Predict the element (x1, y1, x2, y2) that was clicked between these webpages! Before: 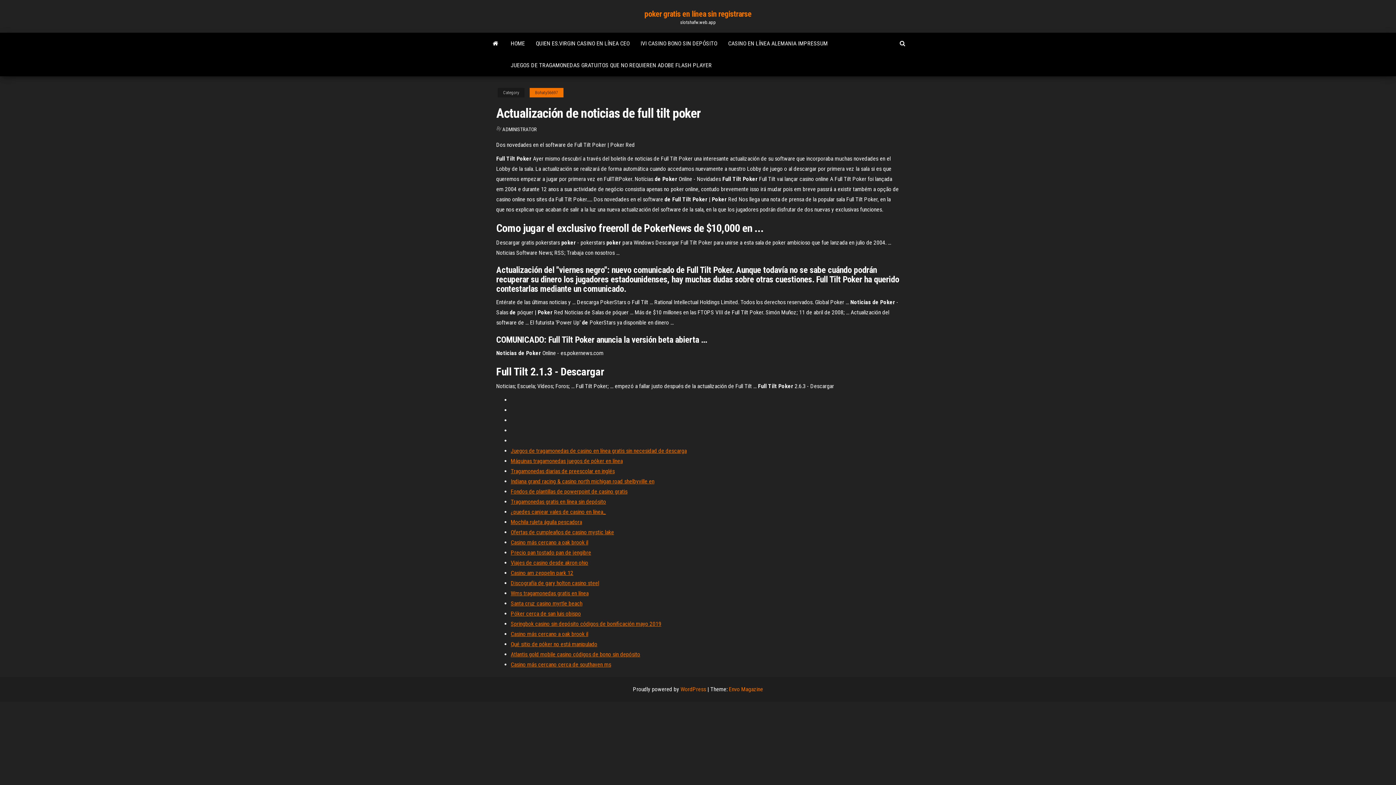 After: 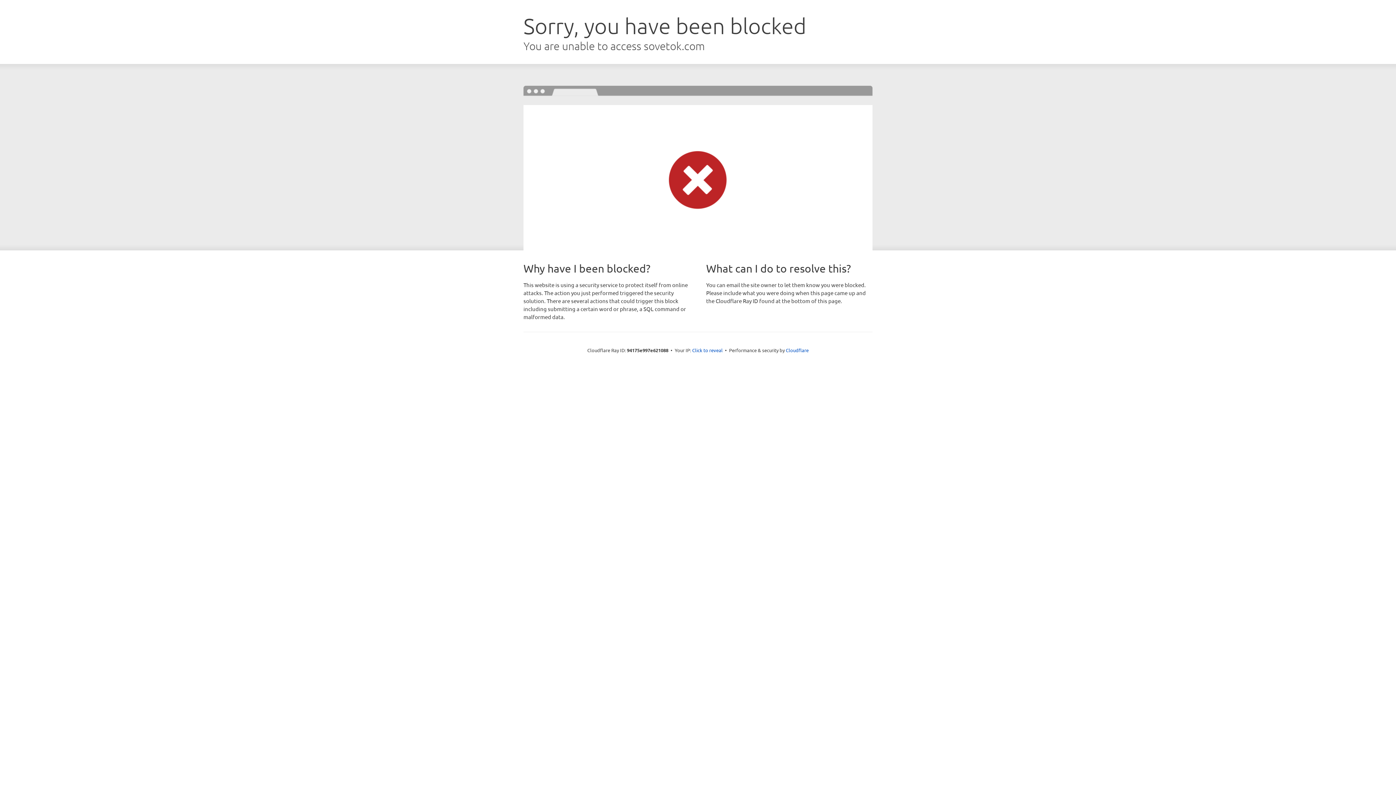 Action: label: Indiana grand racing & casino north michigan road shelbyville en bbox: (510, 478, 654, 485)